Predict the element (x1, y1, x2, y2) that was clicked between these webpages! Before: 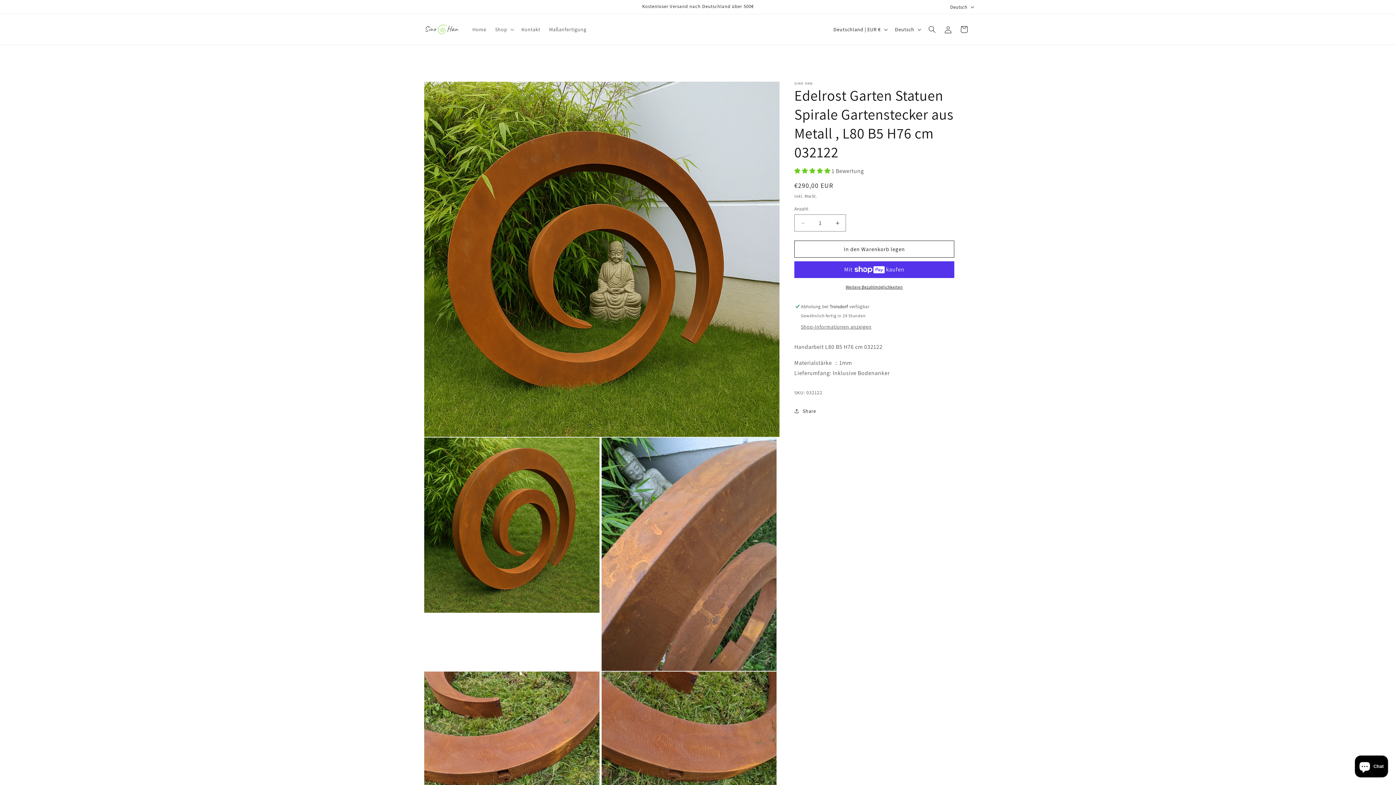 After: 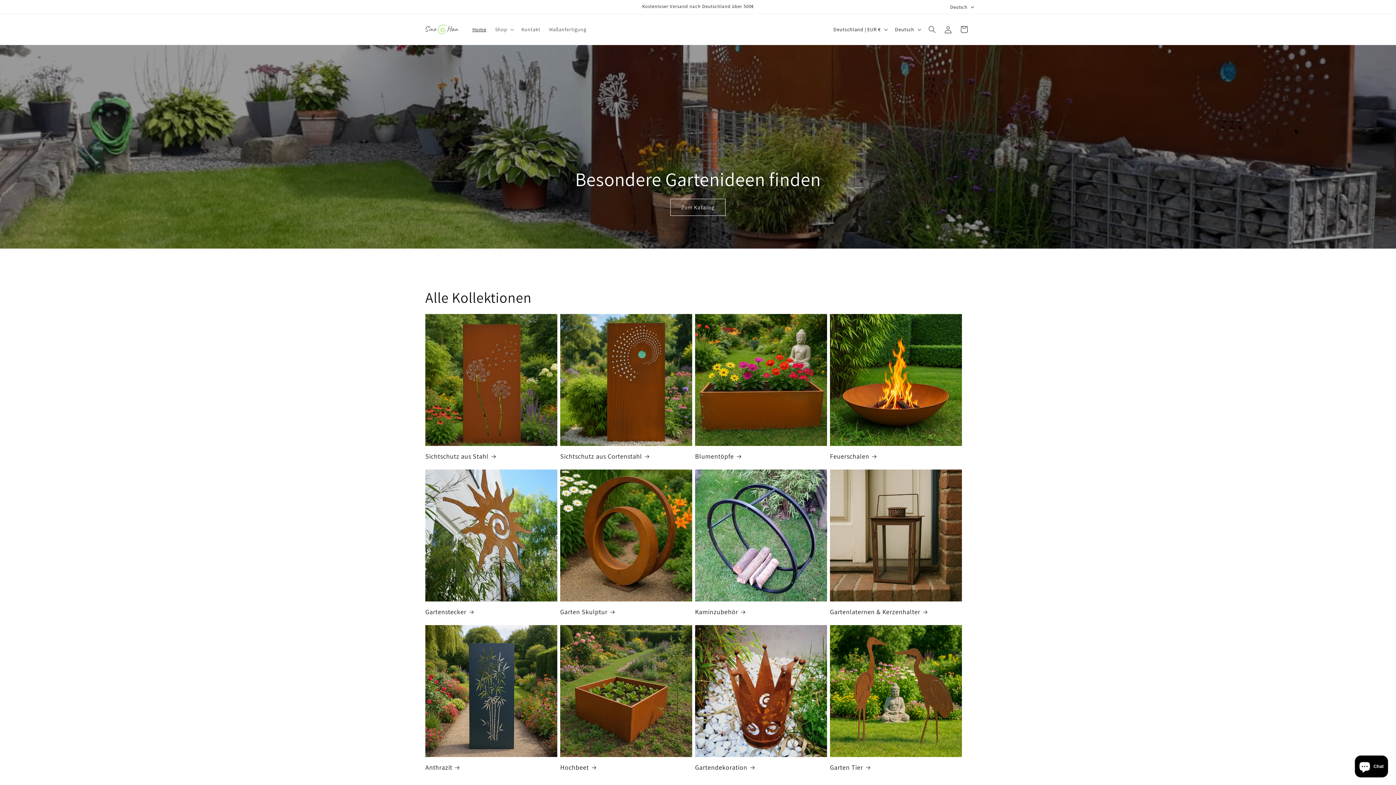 Action: bbox: (422, 22, 460, 36)